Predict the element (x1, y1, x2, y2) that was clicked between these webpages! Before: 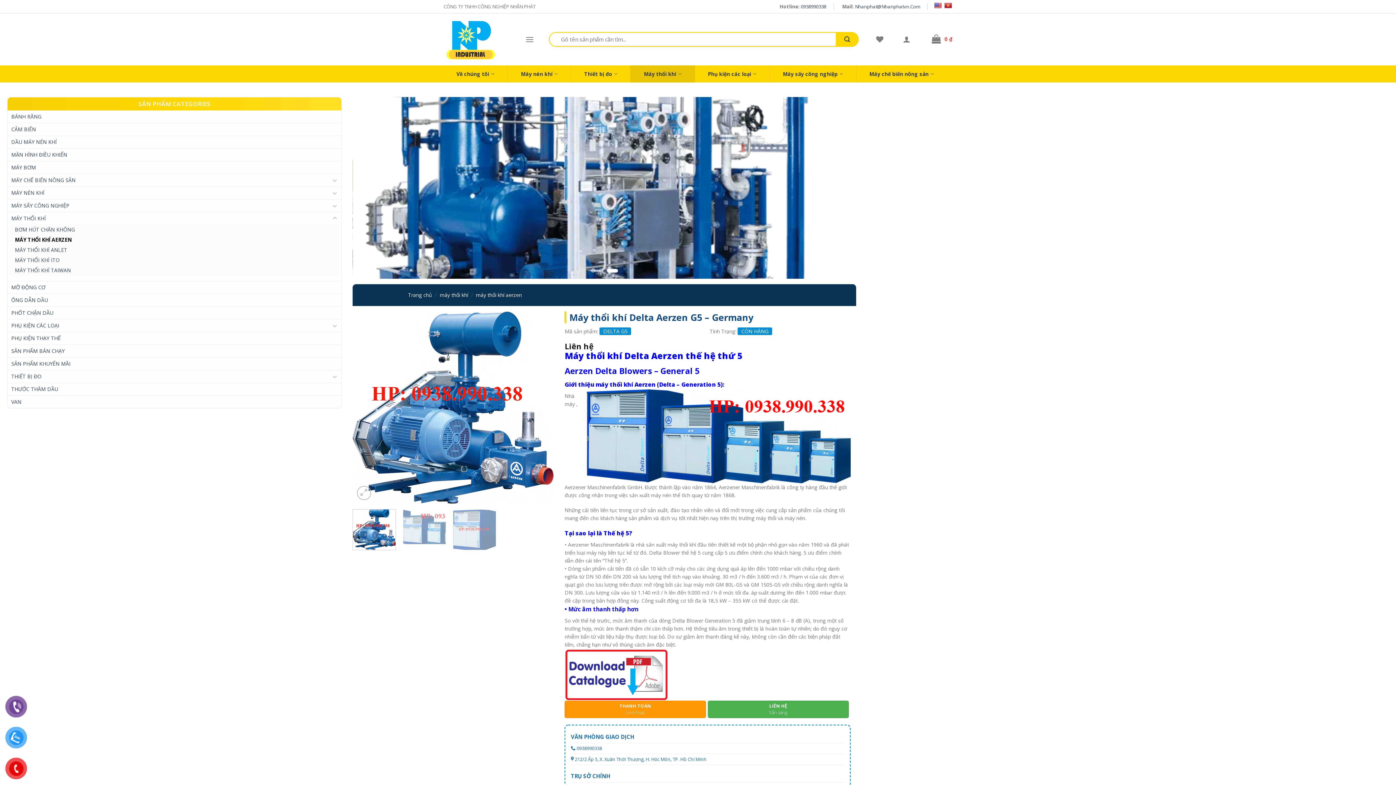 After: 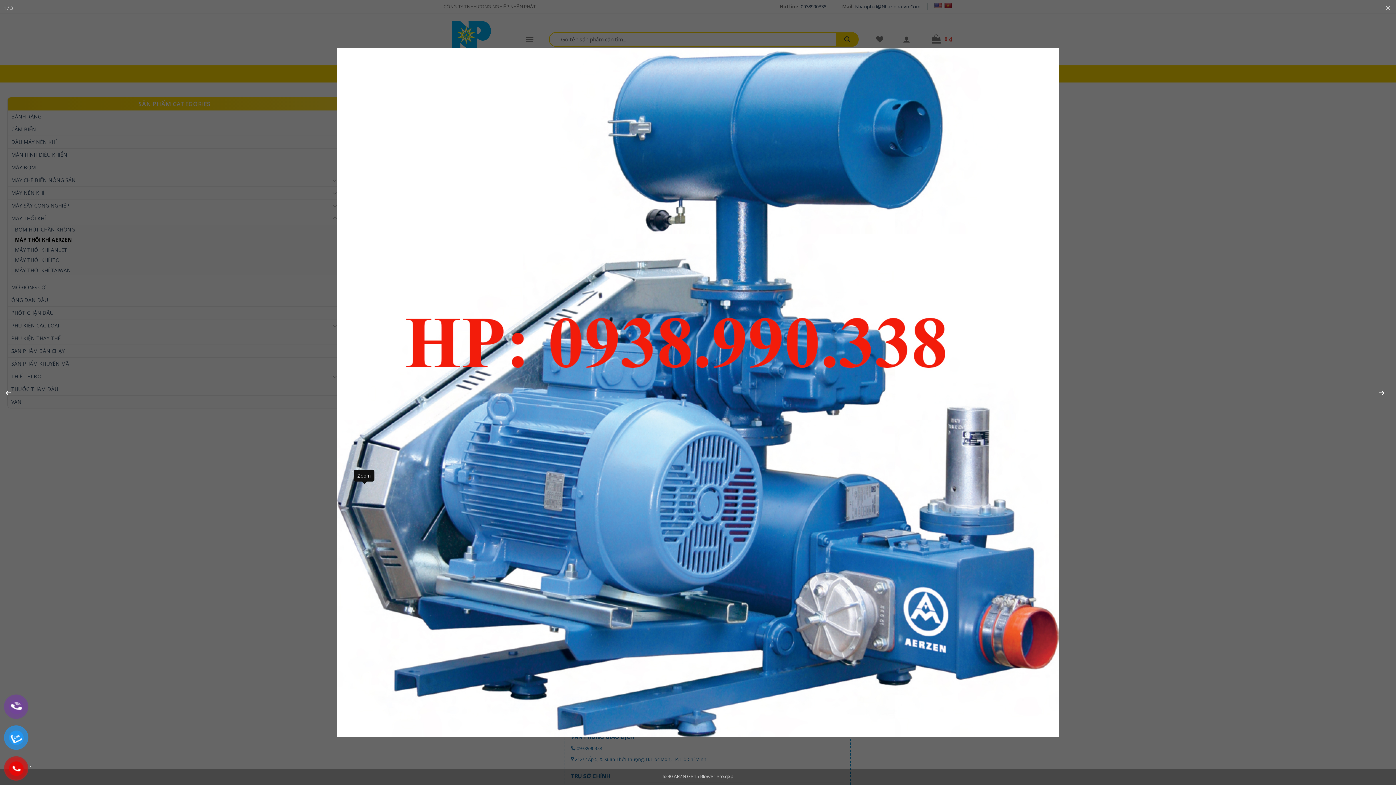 Action: bbox: (357, 486, 371, 500)